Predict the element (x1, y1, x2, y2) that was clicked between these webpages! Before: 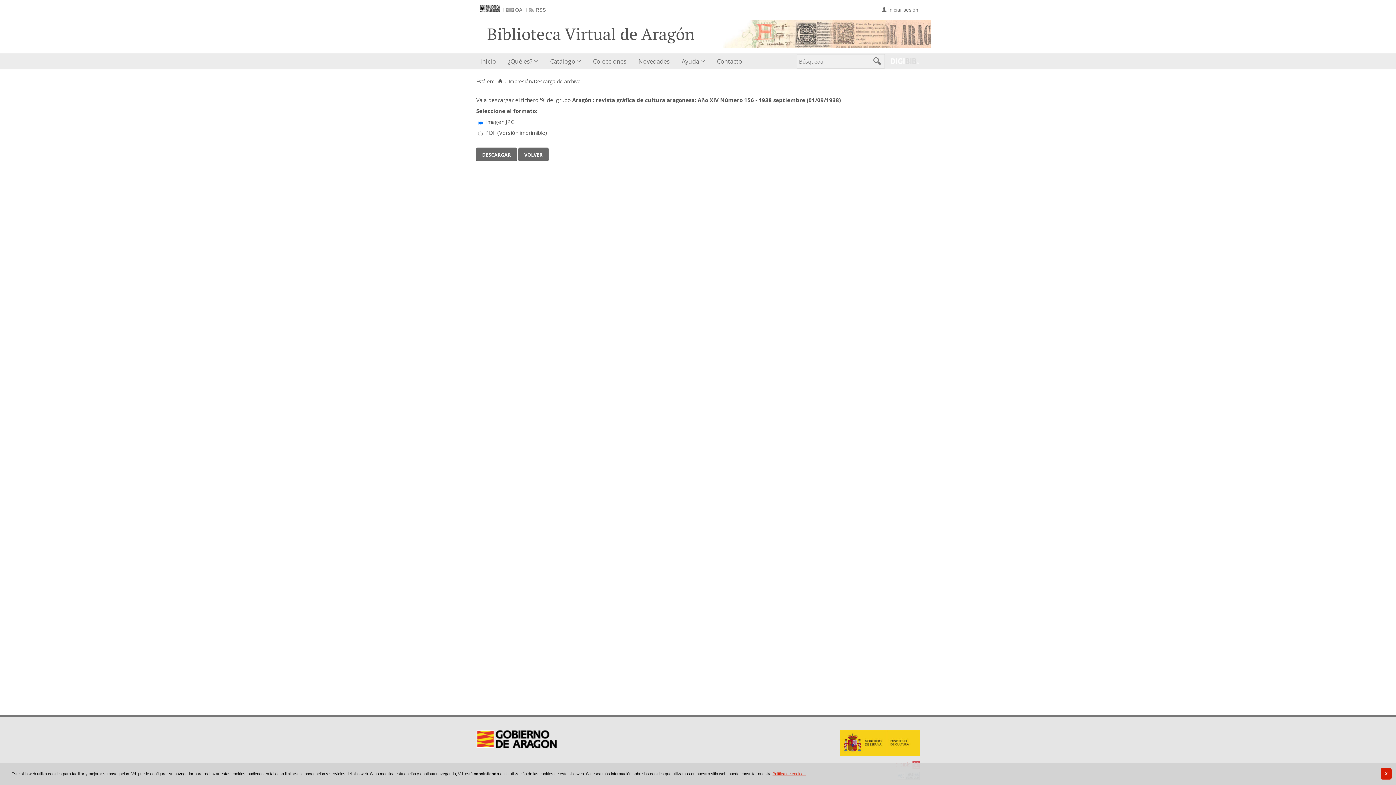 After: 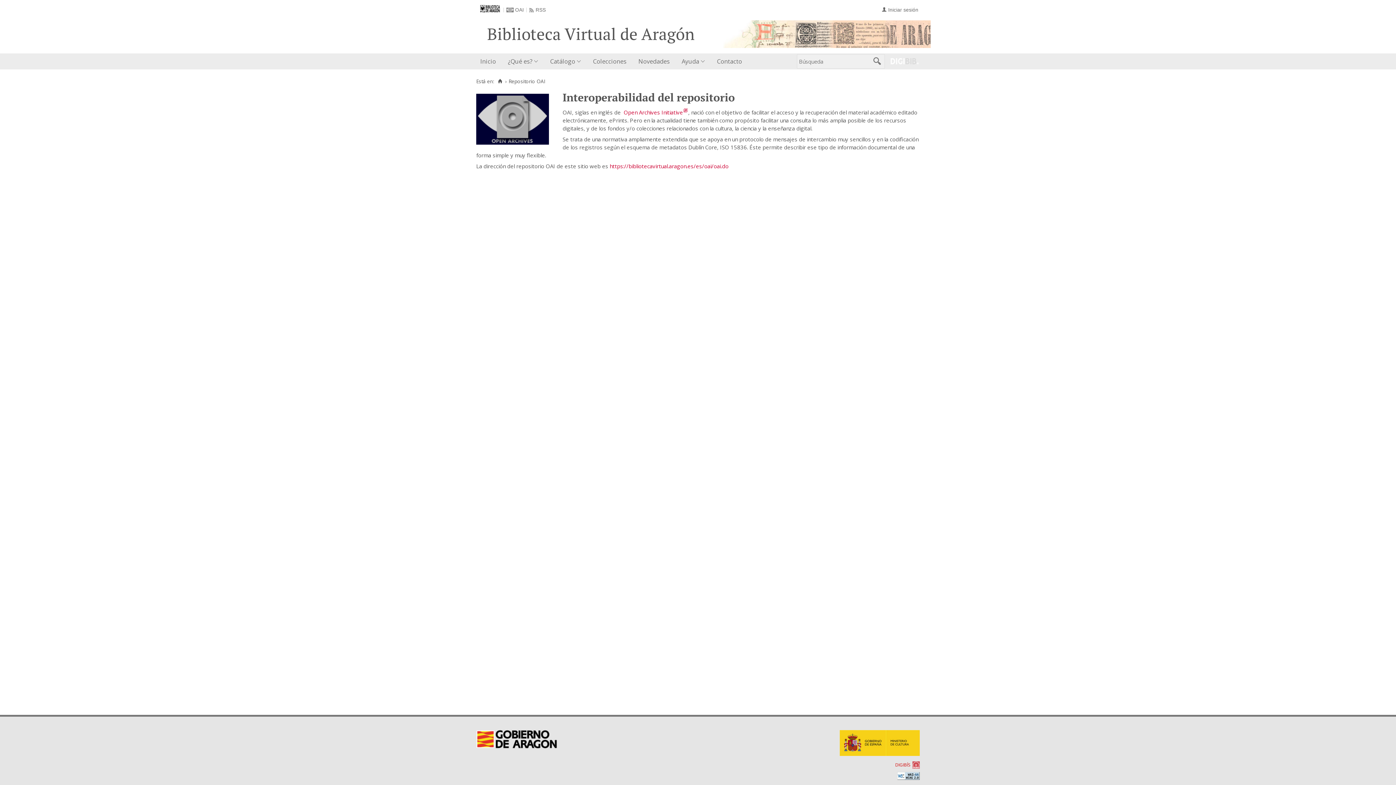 Action: label: OAI bbox: (506, 7, 524, 12)